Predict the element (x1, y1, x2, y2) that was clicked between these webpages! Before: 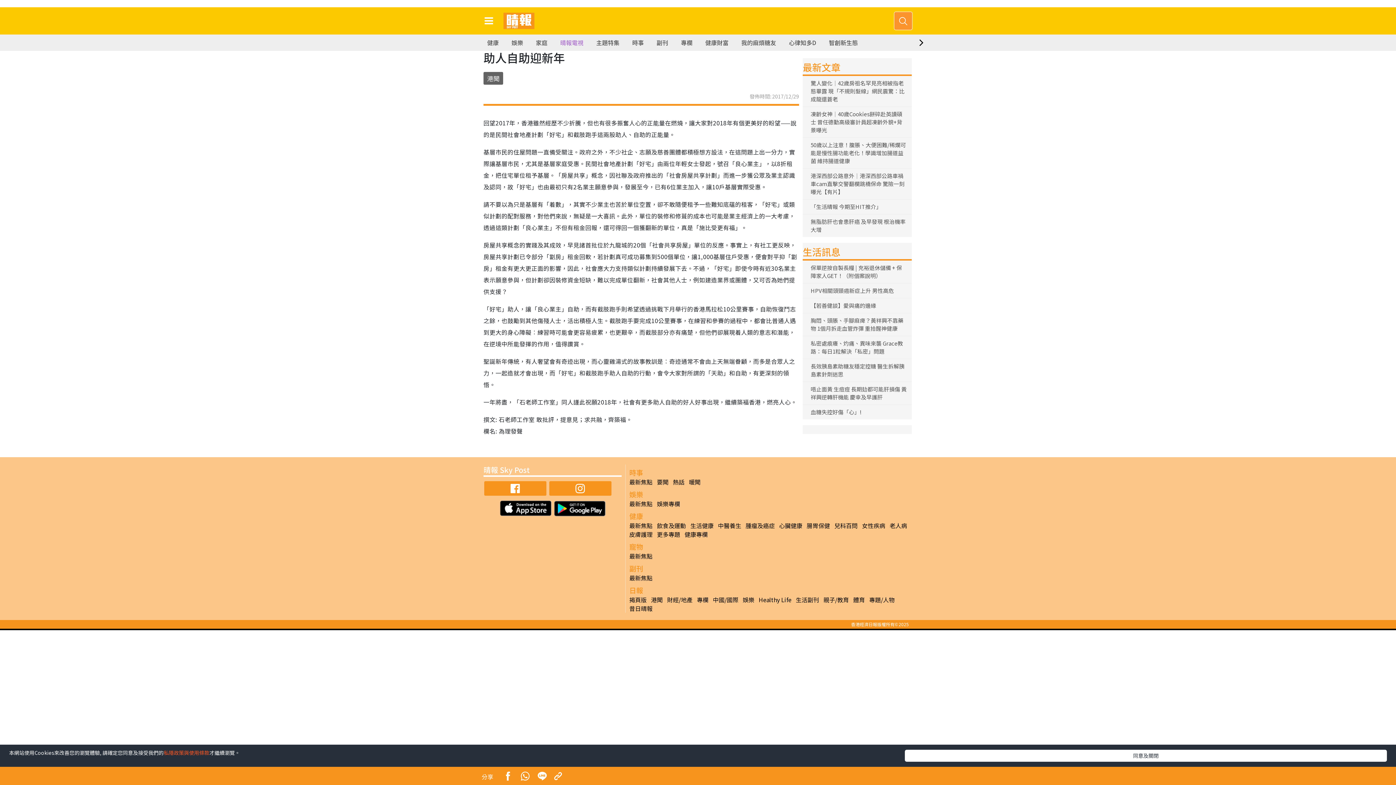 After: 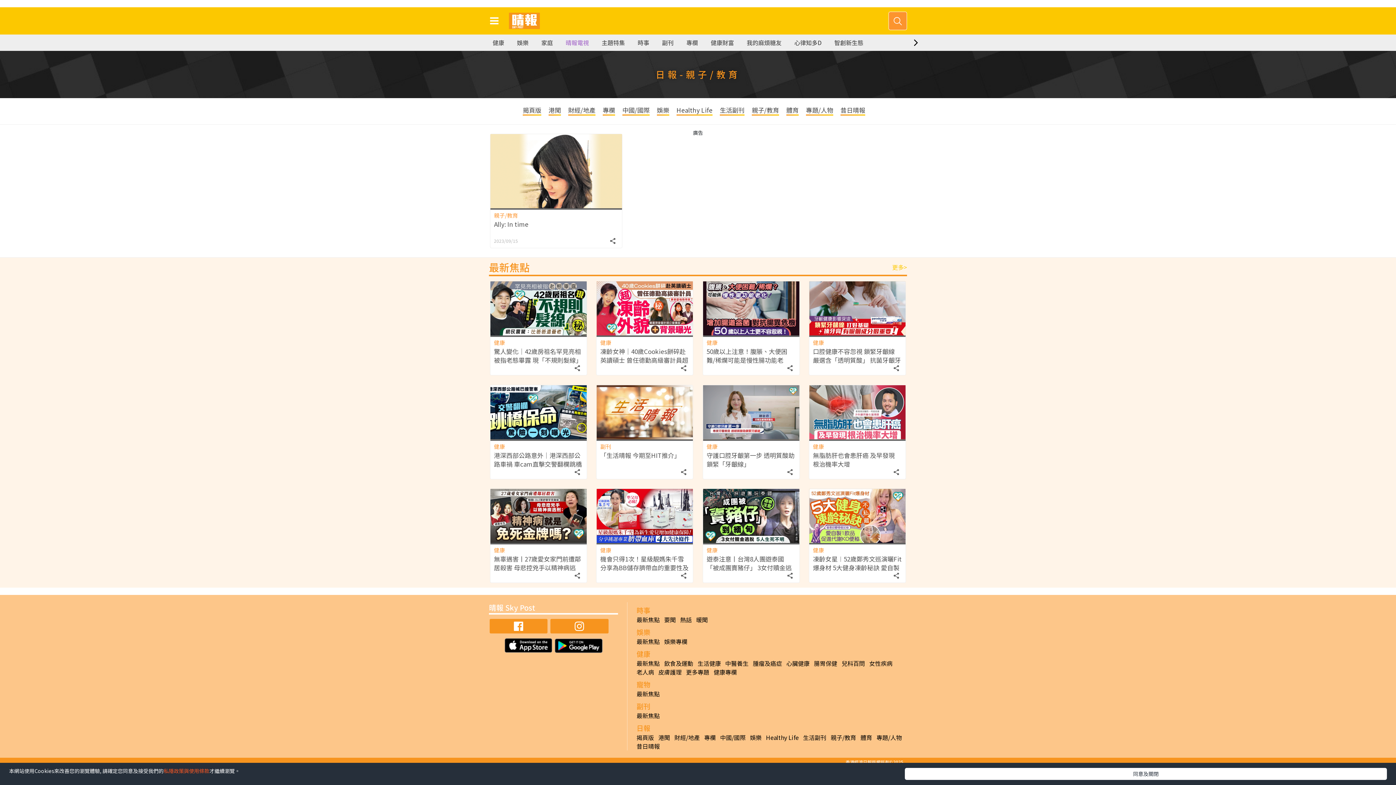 Action: bbox: (823, 595, 849, 604) label: 親子/教育